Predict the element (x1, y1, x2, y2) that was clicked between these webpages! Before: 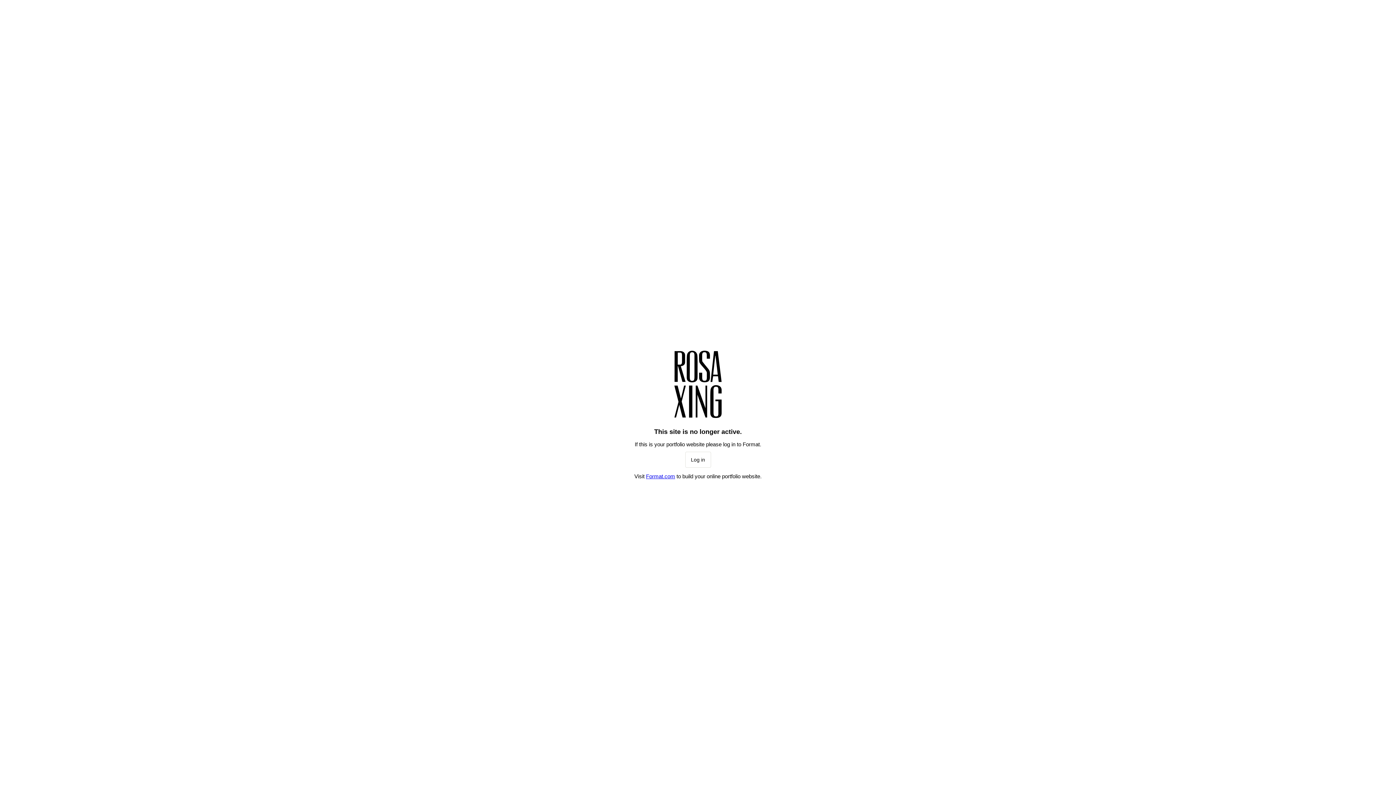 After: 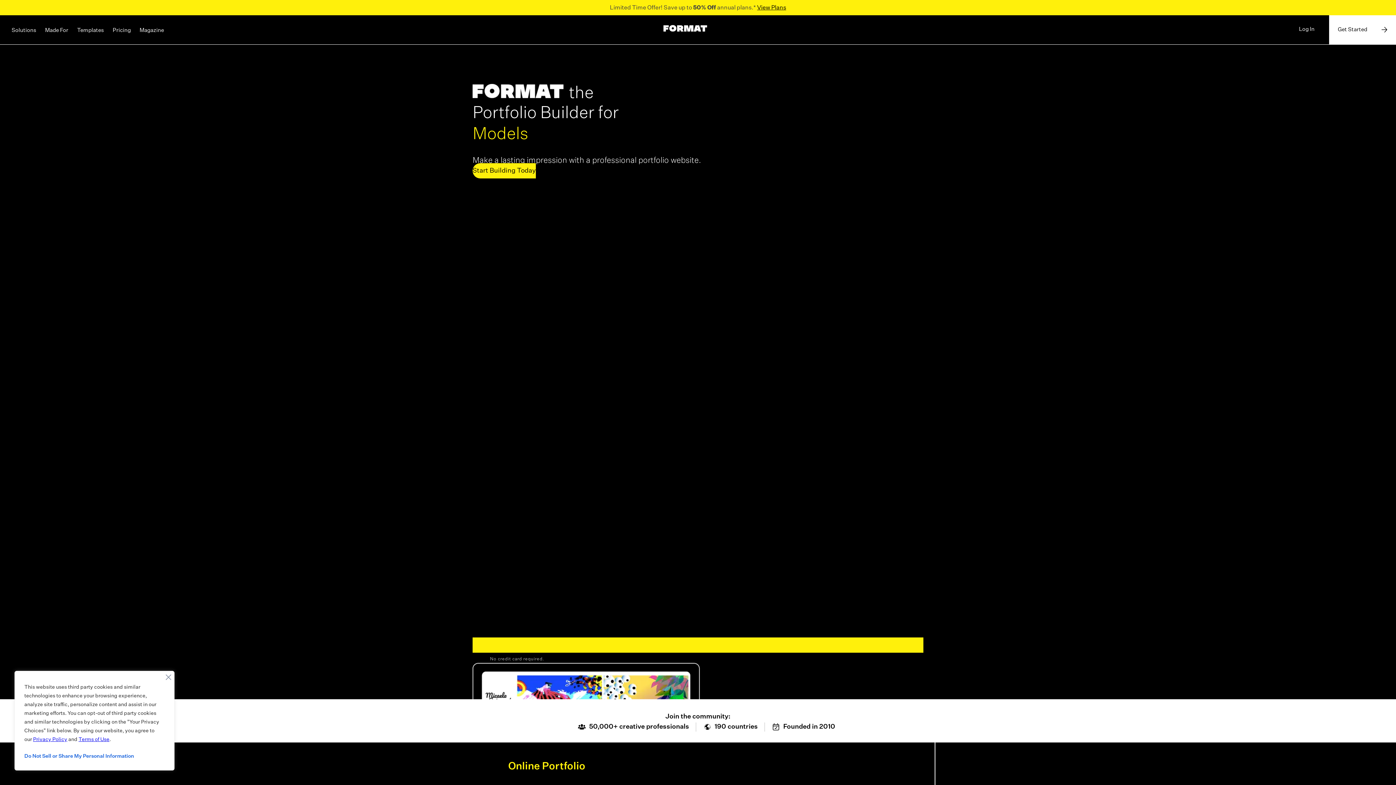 Action: label: Format.com bbox: (646, 473, 675, 479)